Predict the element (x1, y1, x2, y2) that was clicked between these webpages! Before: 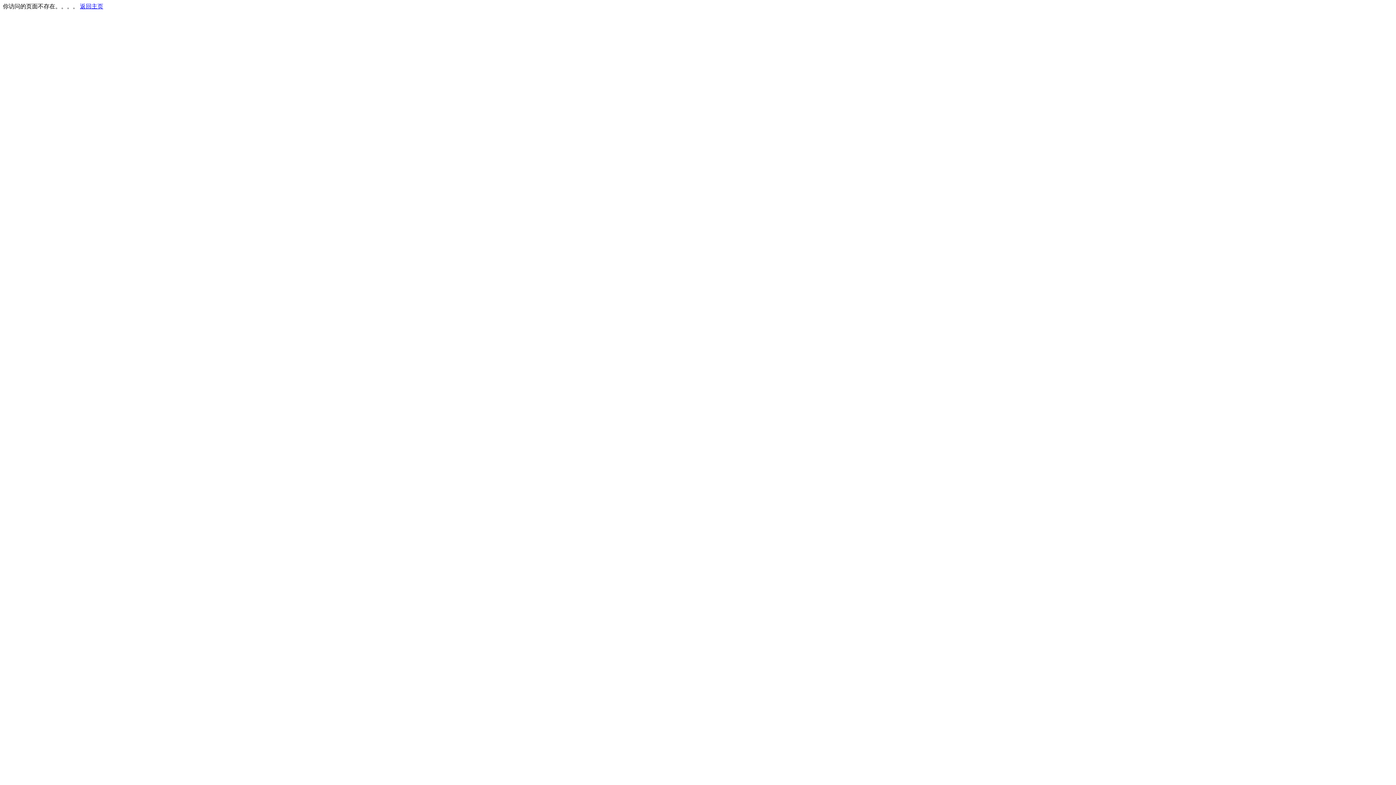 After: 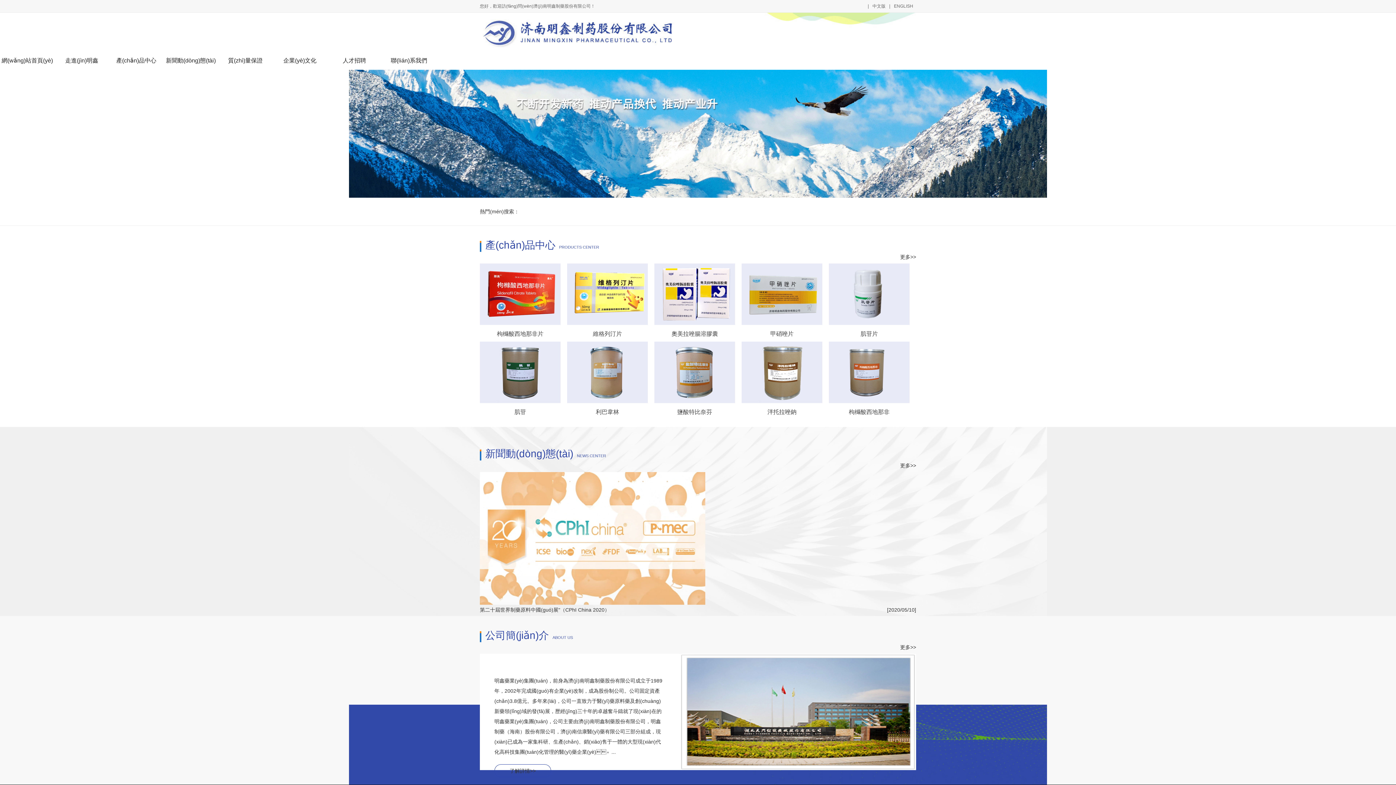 Action: bbox: (80, 3, 103, 9) label: 返回主页